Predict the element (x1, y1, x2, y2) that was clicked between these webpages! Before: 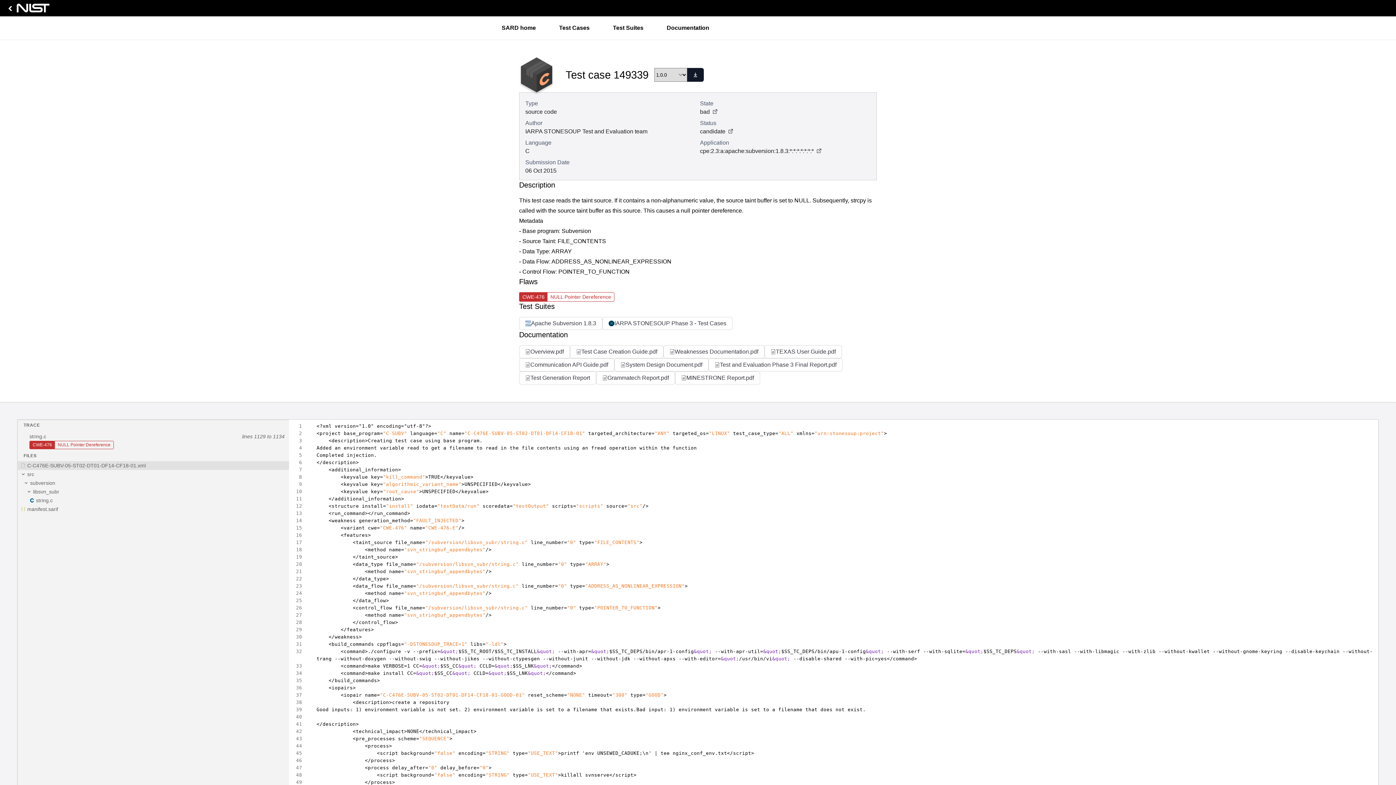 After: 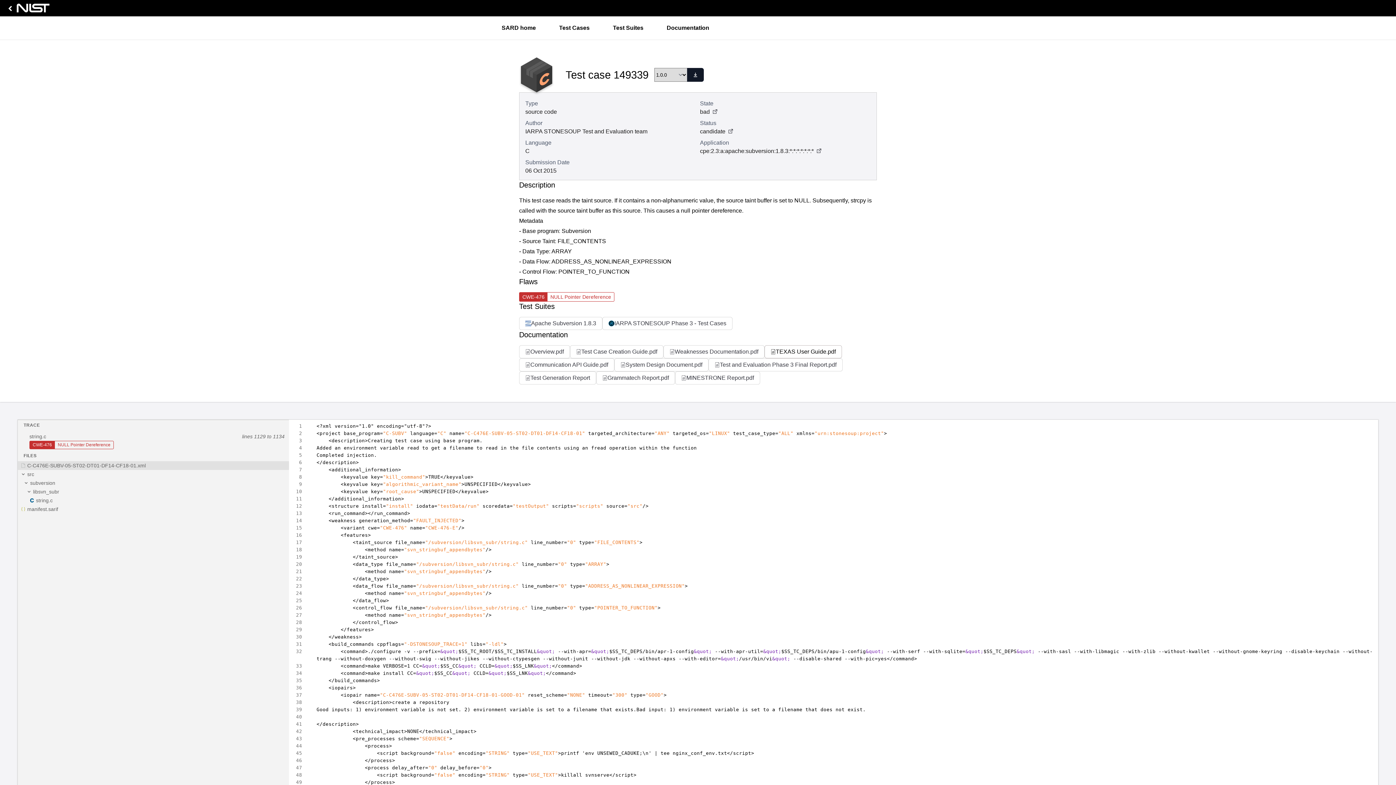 Action: label: TEXAS User Guide.pdf bbox: (764, 345, 842, 358)